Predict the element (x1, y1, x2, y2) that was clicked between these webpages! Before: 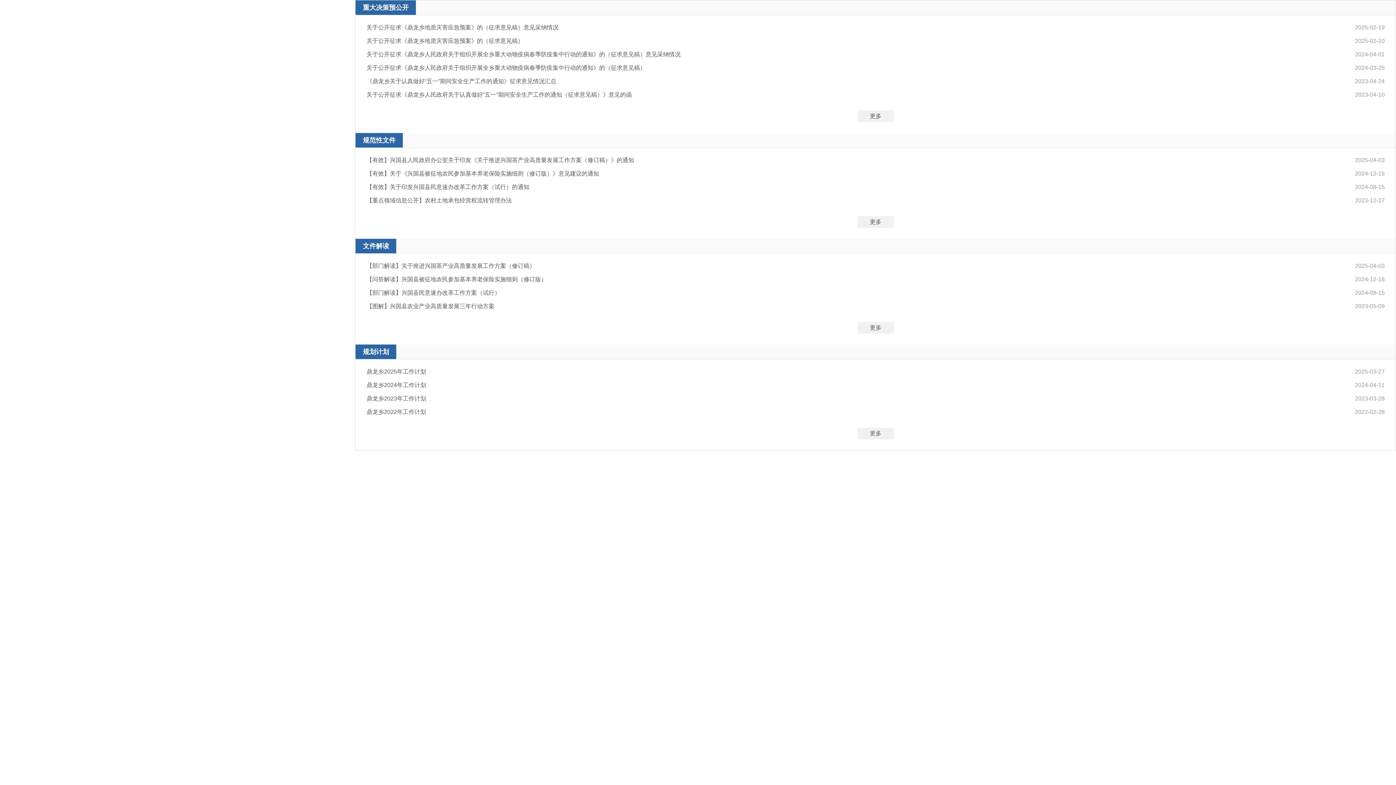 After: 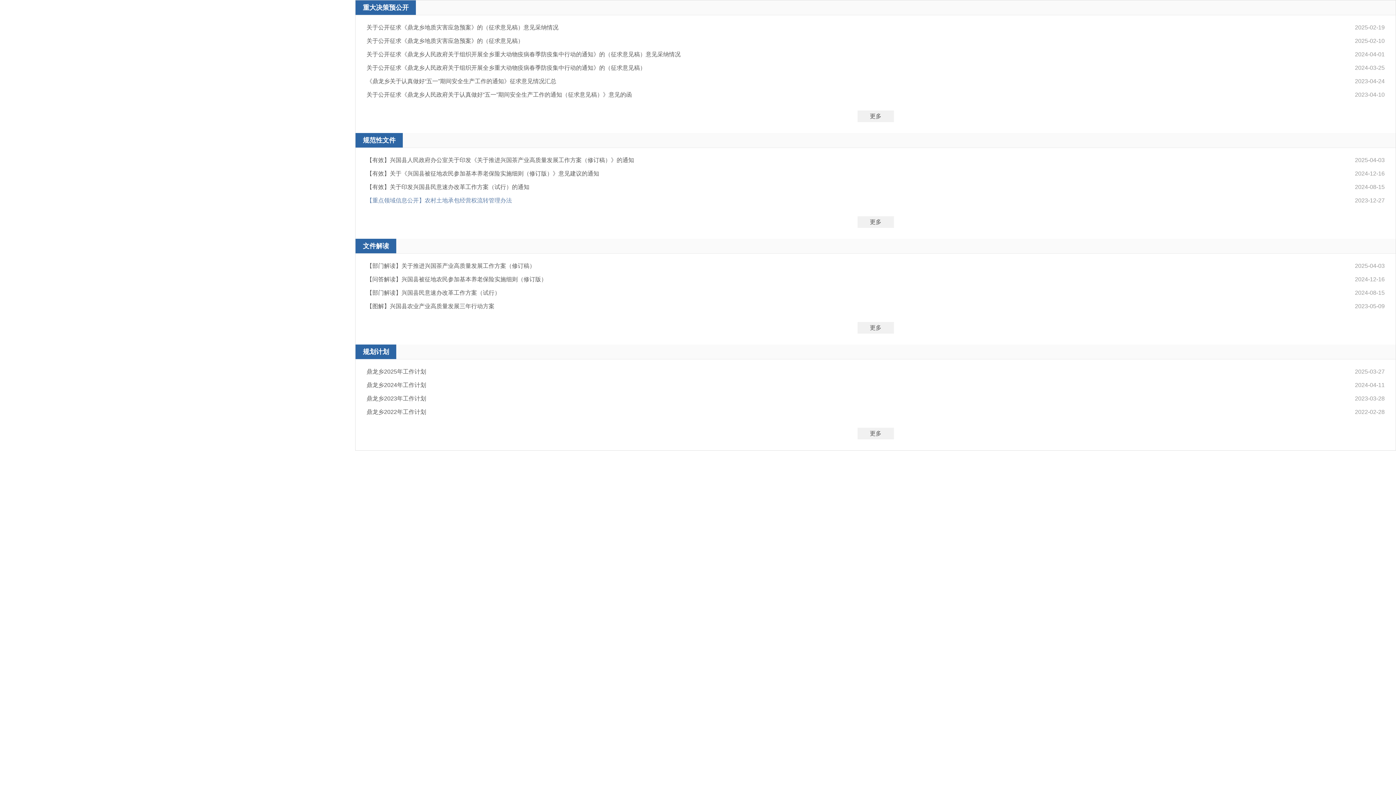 Action: bbox: (366, 196, 512, 205) label: 【重点领域信息公开】农村土地承包经营权流转管理办法